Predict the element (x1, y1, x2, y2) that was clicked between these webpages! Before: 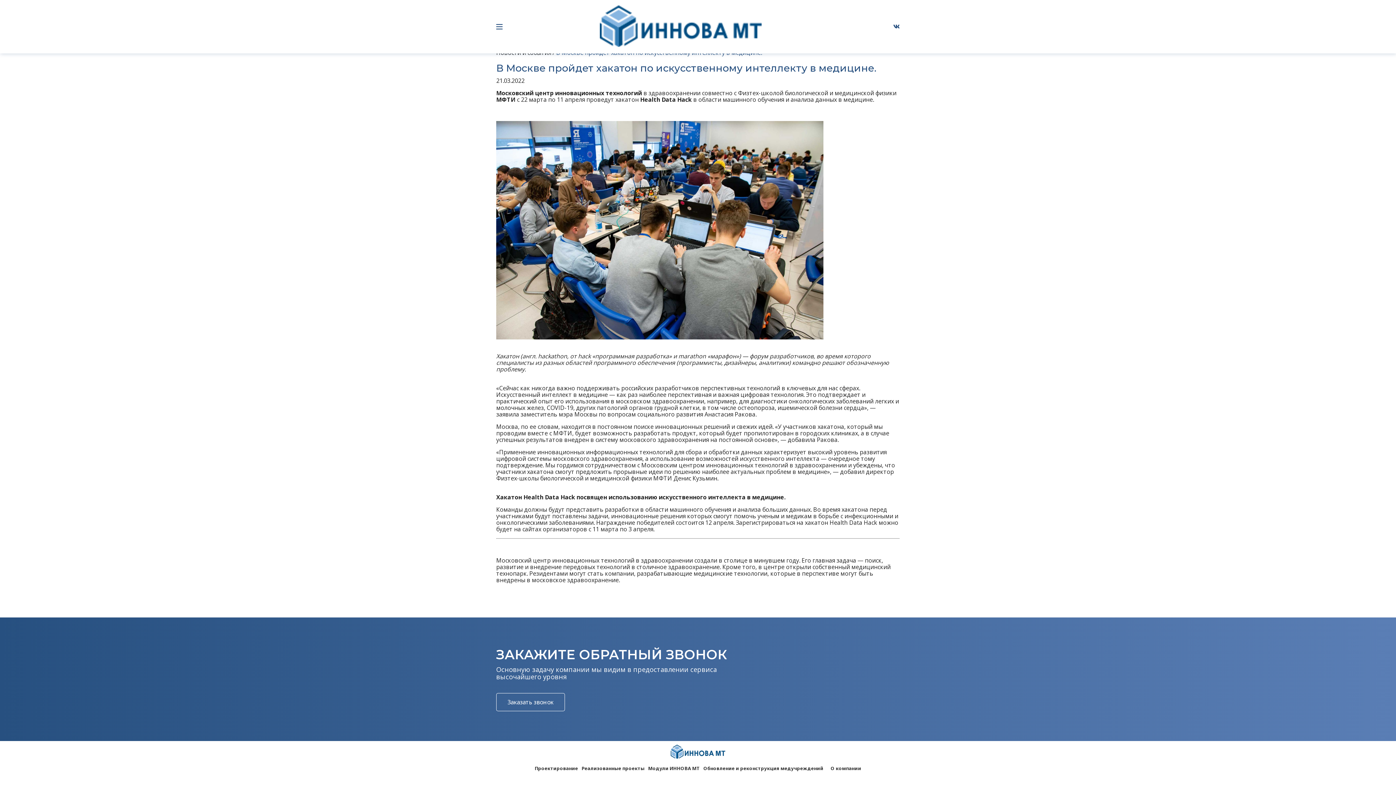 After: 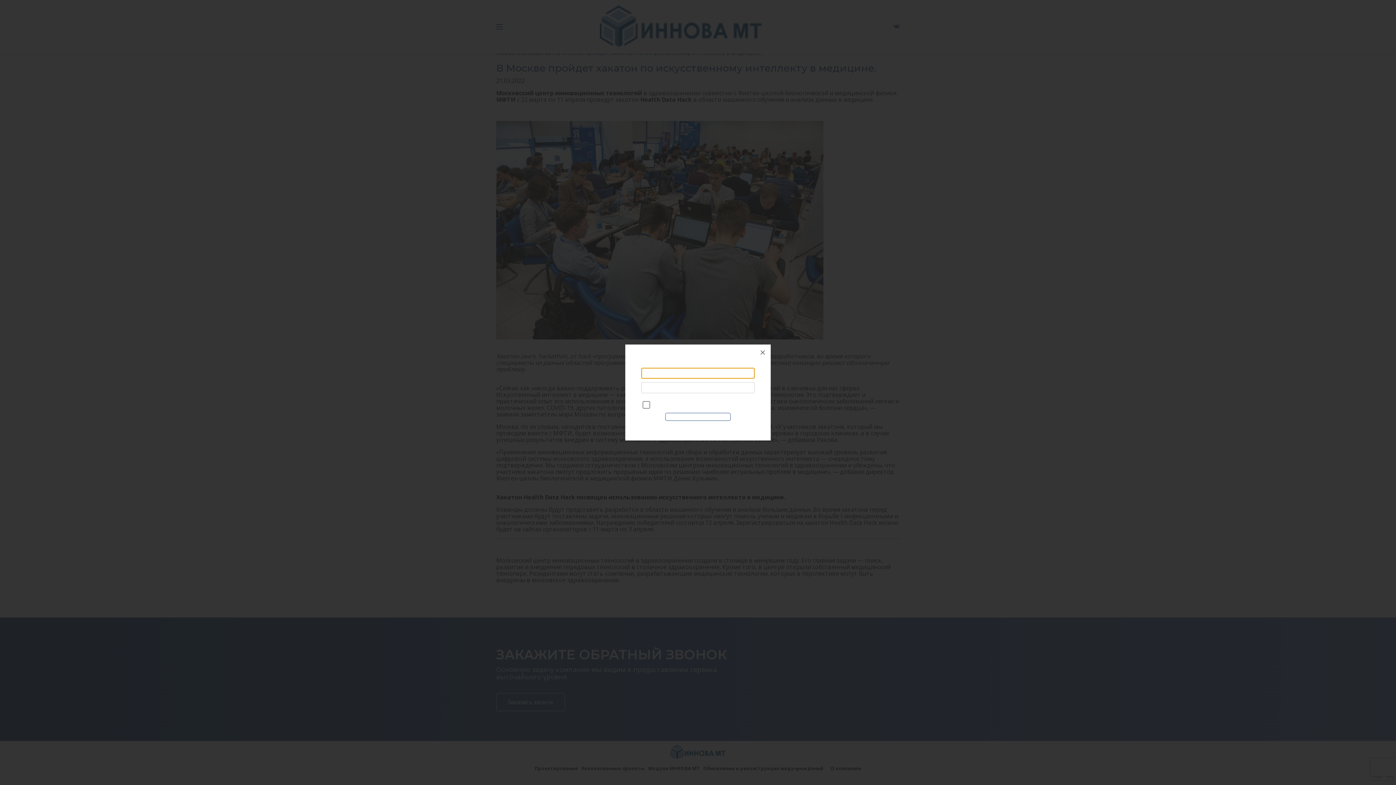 Action: bbox: (496, 693, 565, 711) label: Заказать звонок